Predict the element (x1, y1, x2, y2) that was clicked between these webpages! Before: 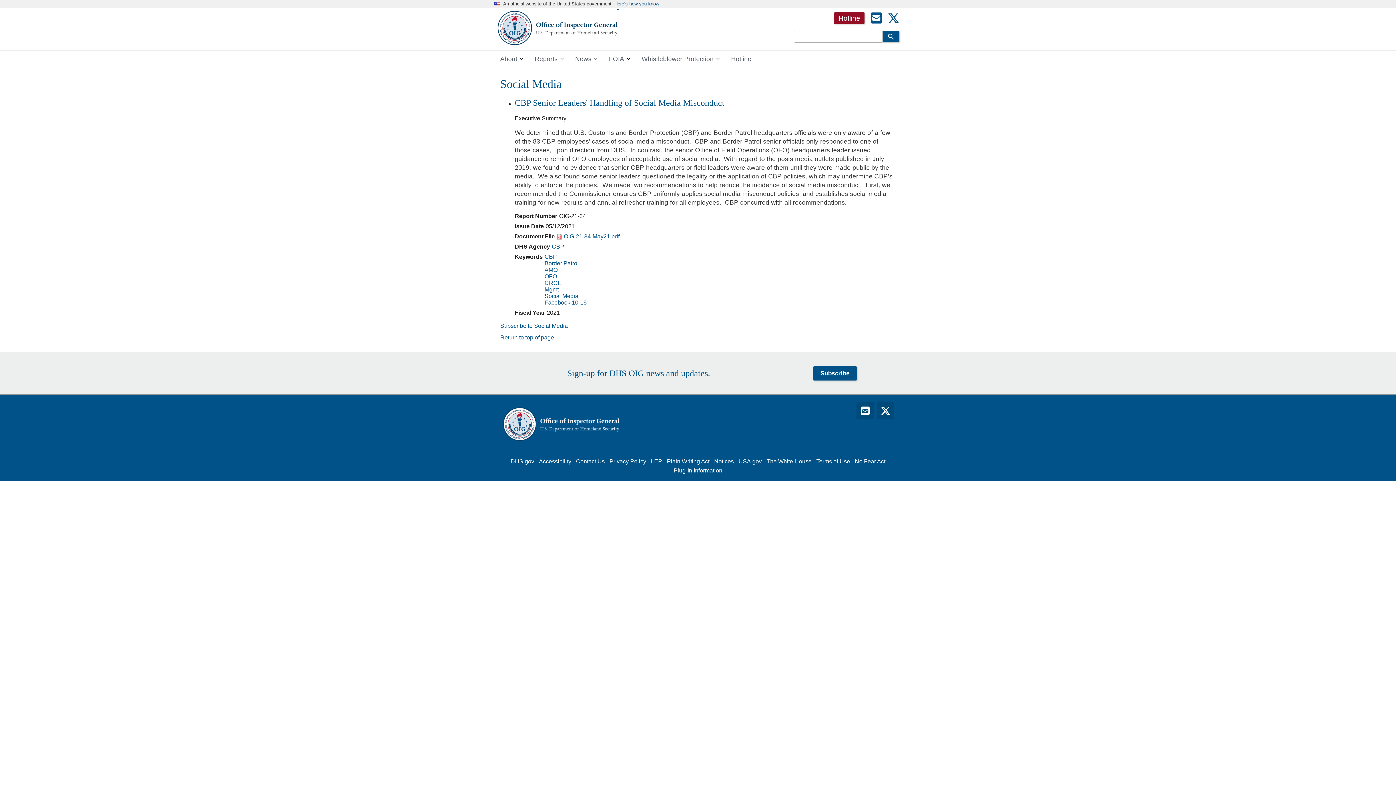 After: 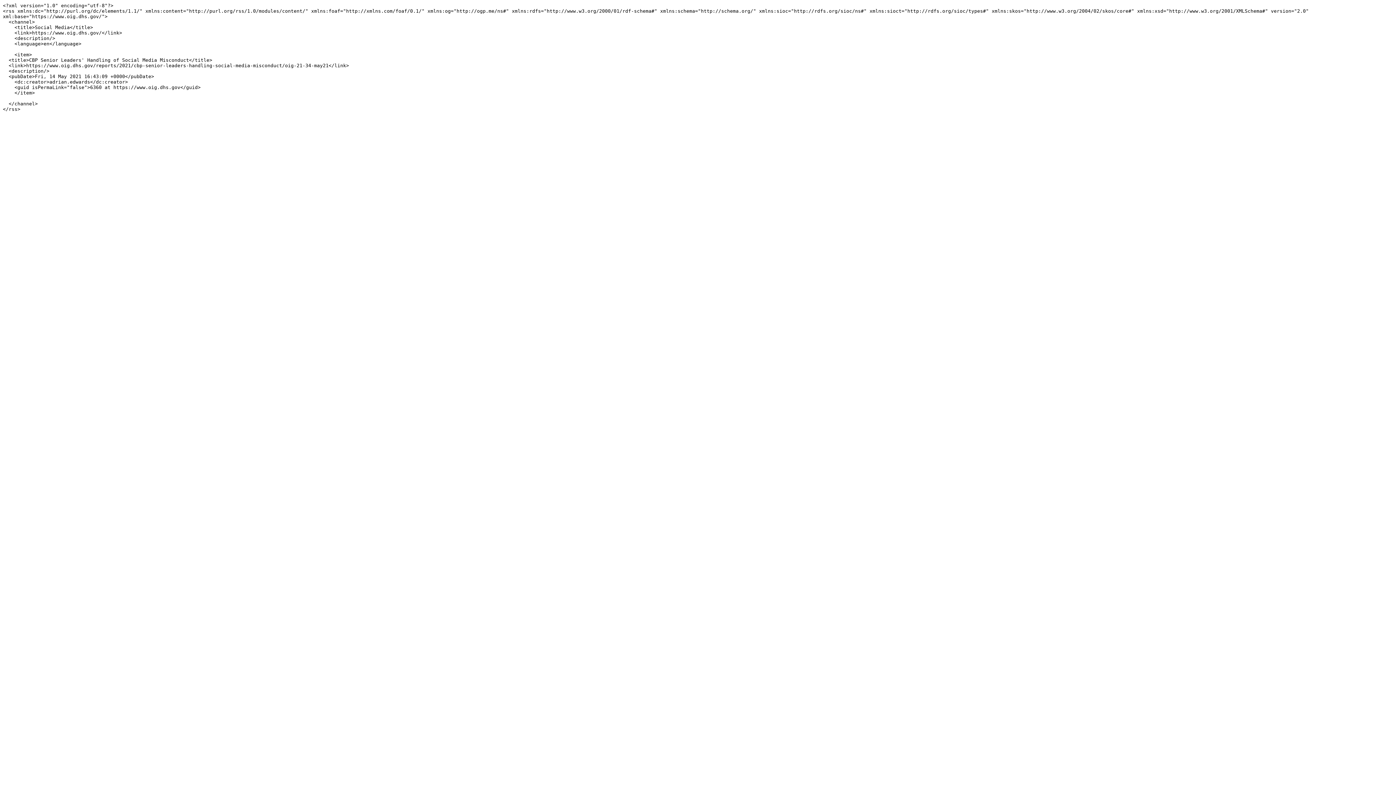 Action: bbox: (500, 322, 568, 329) label: Subscribe to Social Media